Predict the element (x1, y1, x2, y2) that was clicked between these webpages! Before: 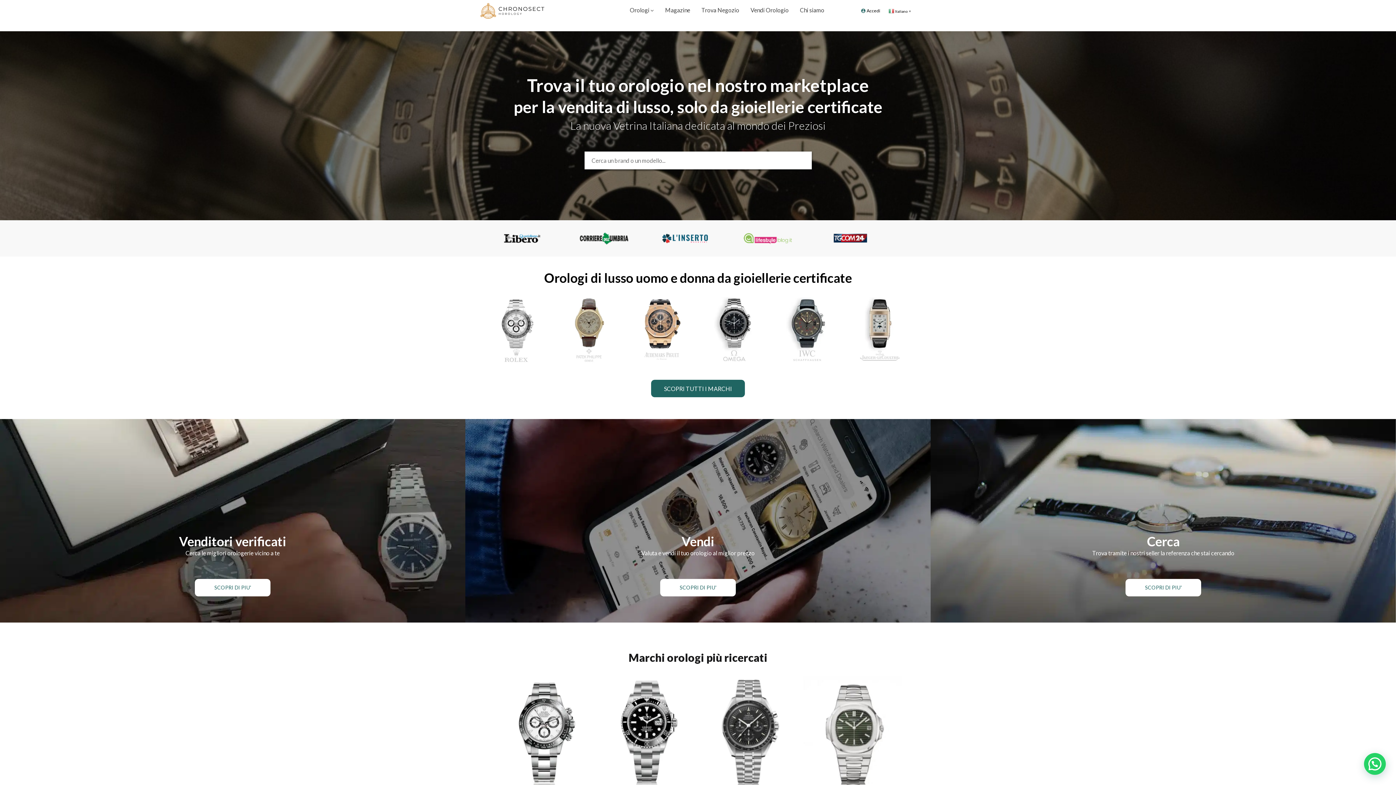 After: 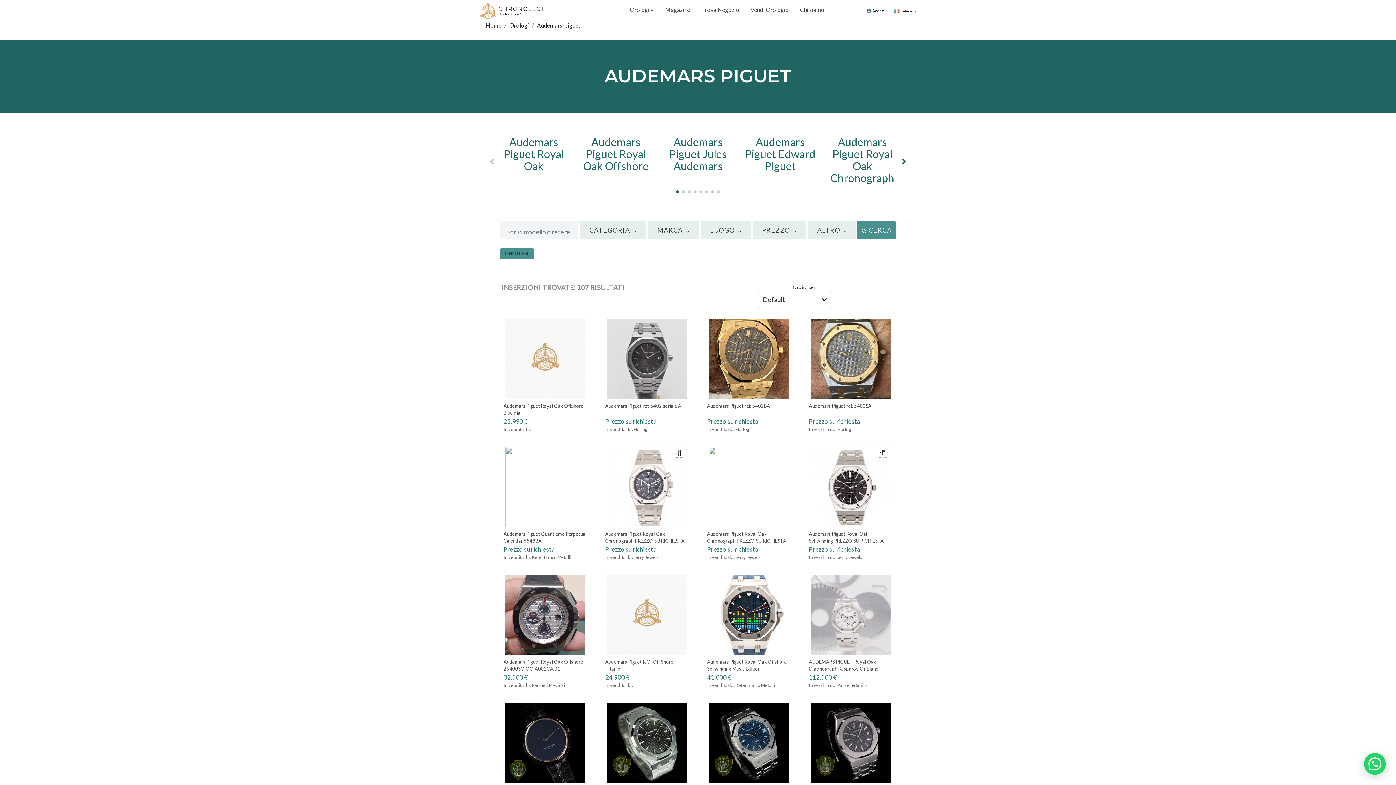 Action: bbox: (634, 289, 689, 370)